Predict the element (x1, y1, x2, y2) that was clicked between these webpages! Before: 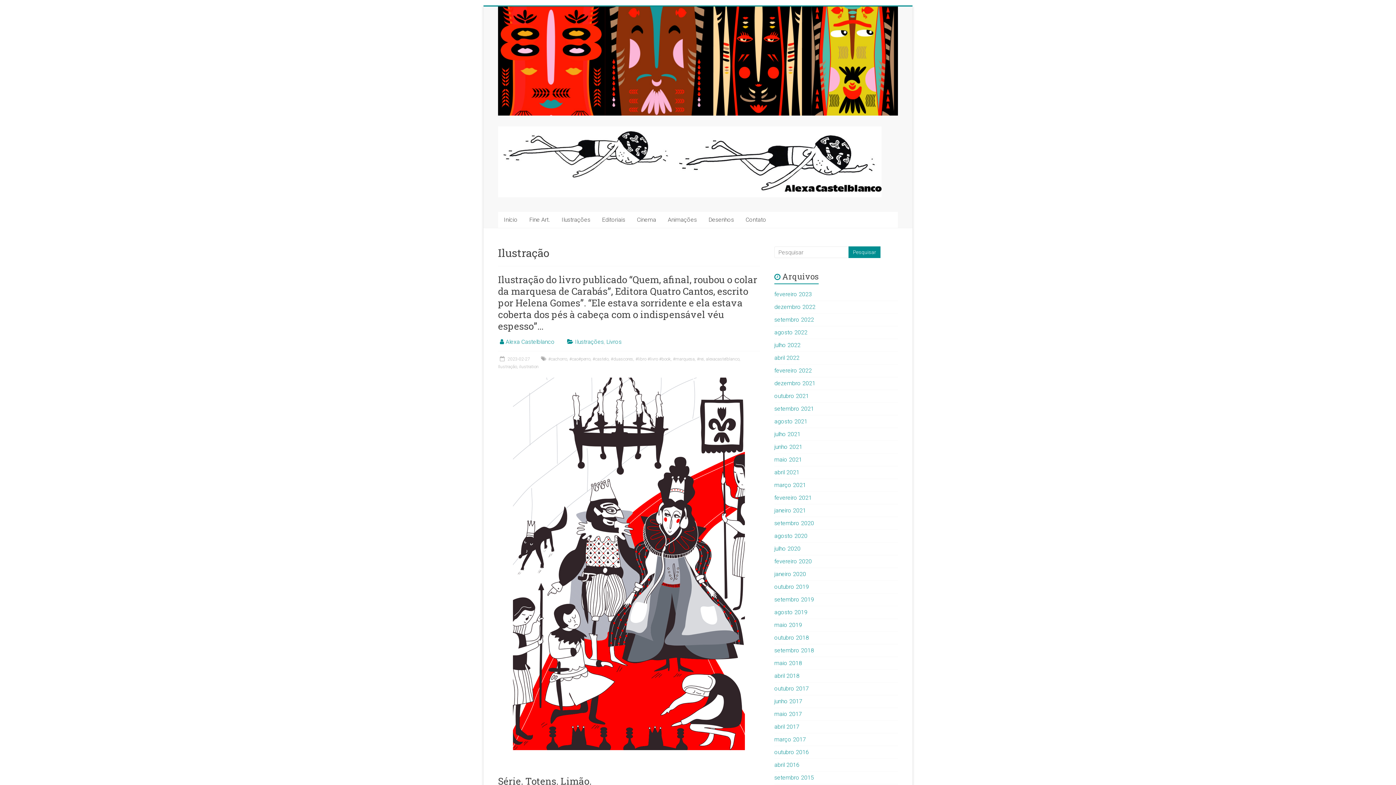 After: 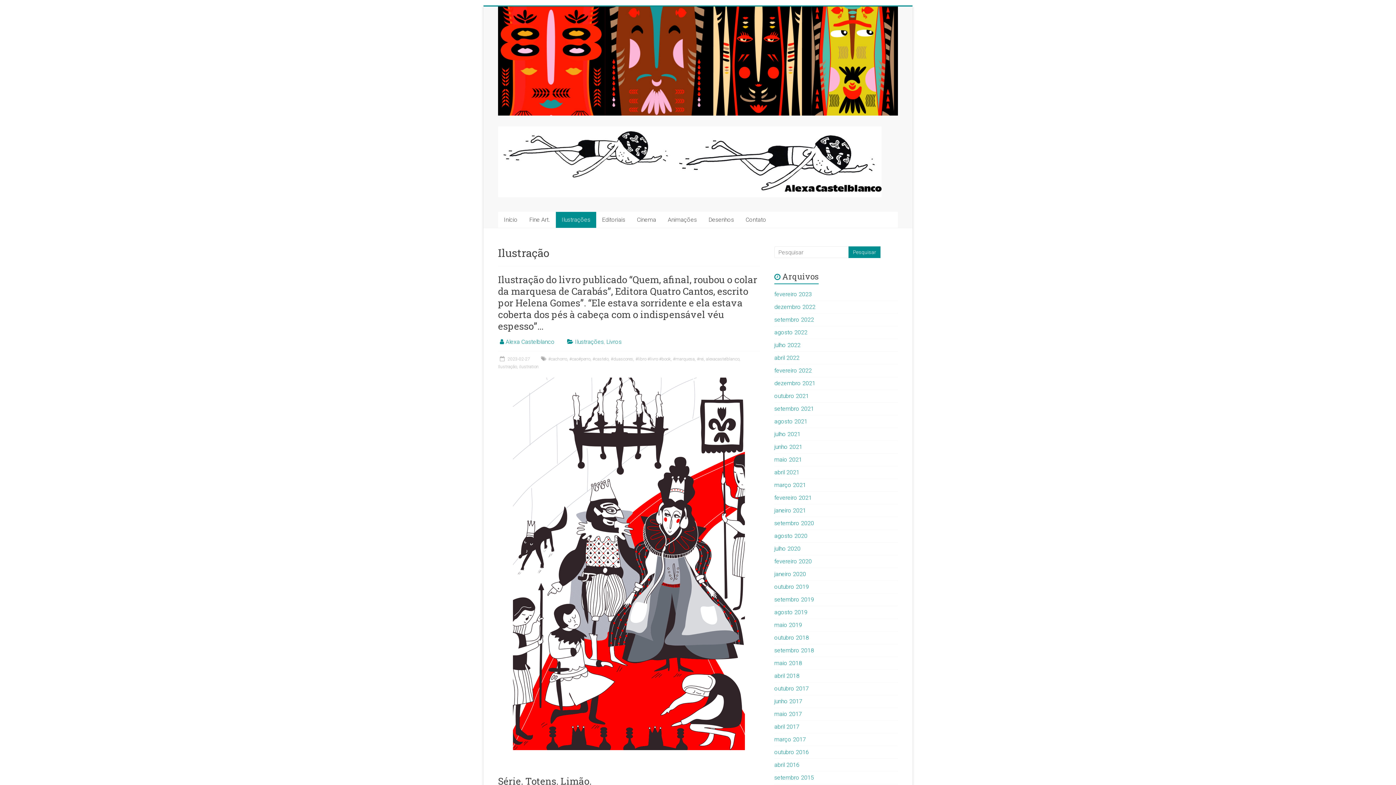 Action: bbox: (556, 212, 596, 228) label: Ilustrações